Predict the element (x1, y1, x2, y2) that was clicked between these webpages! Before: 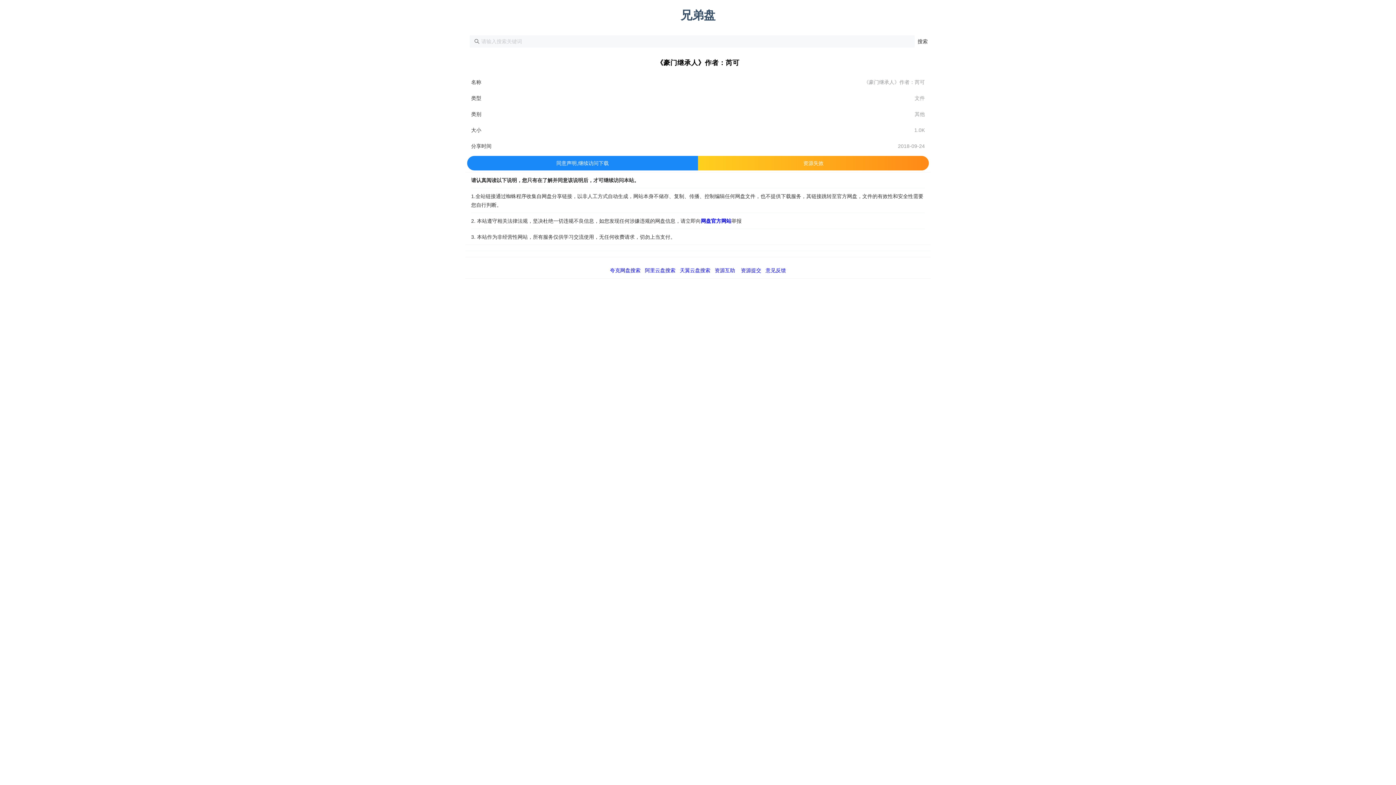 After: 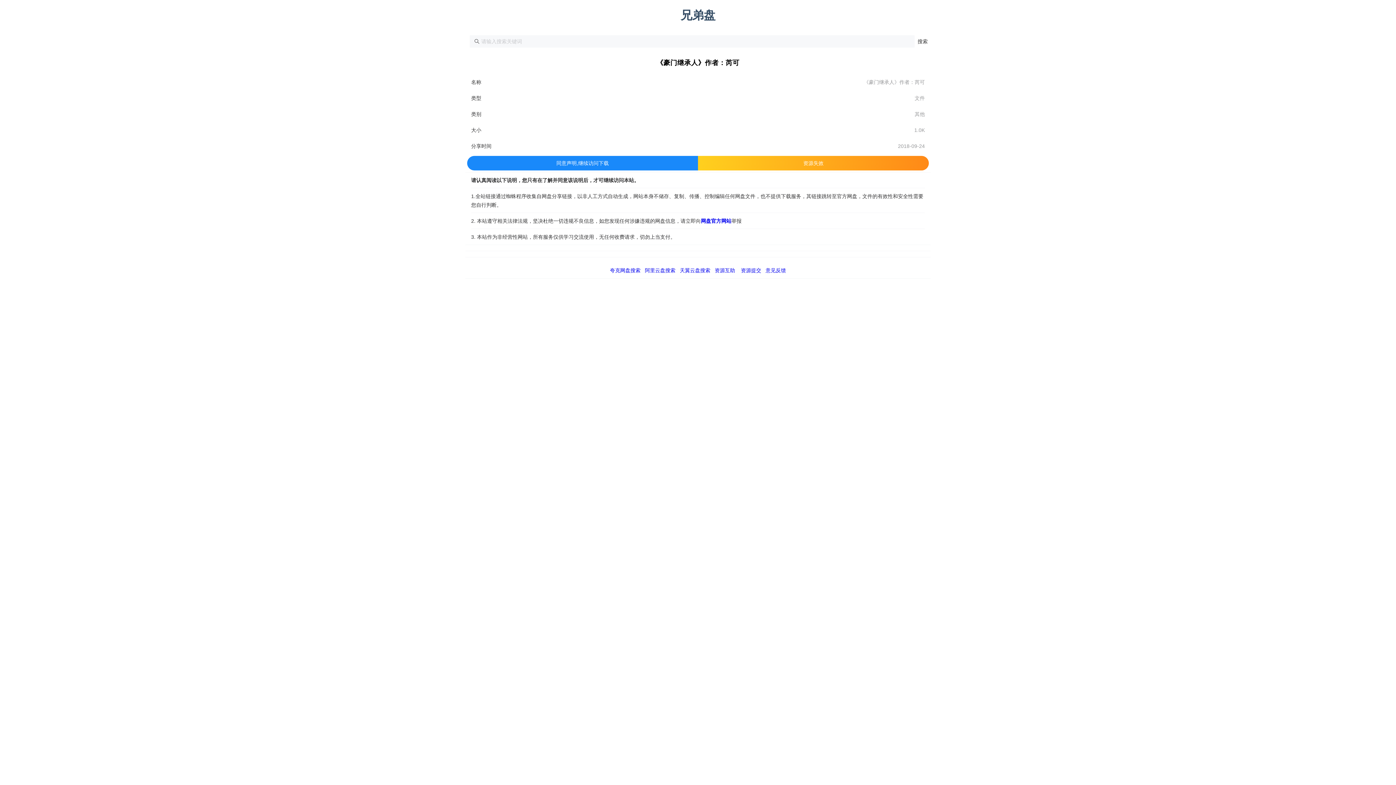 Action: bbox: (914, 35, 930, 47) label: 搜索